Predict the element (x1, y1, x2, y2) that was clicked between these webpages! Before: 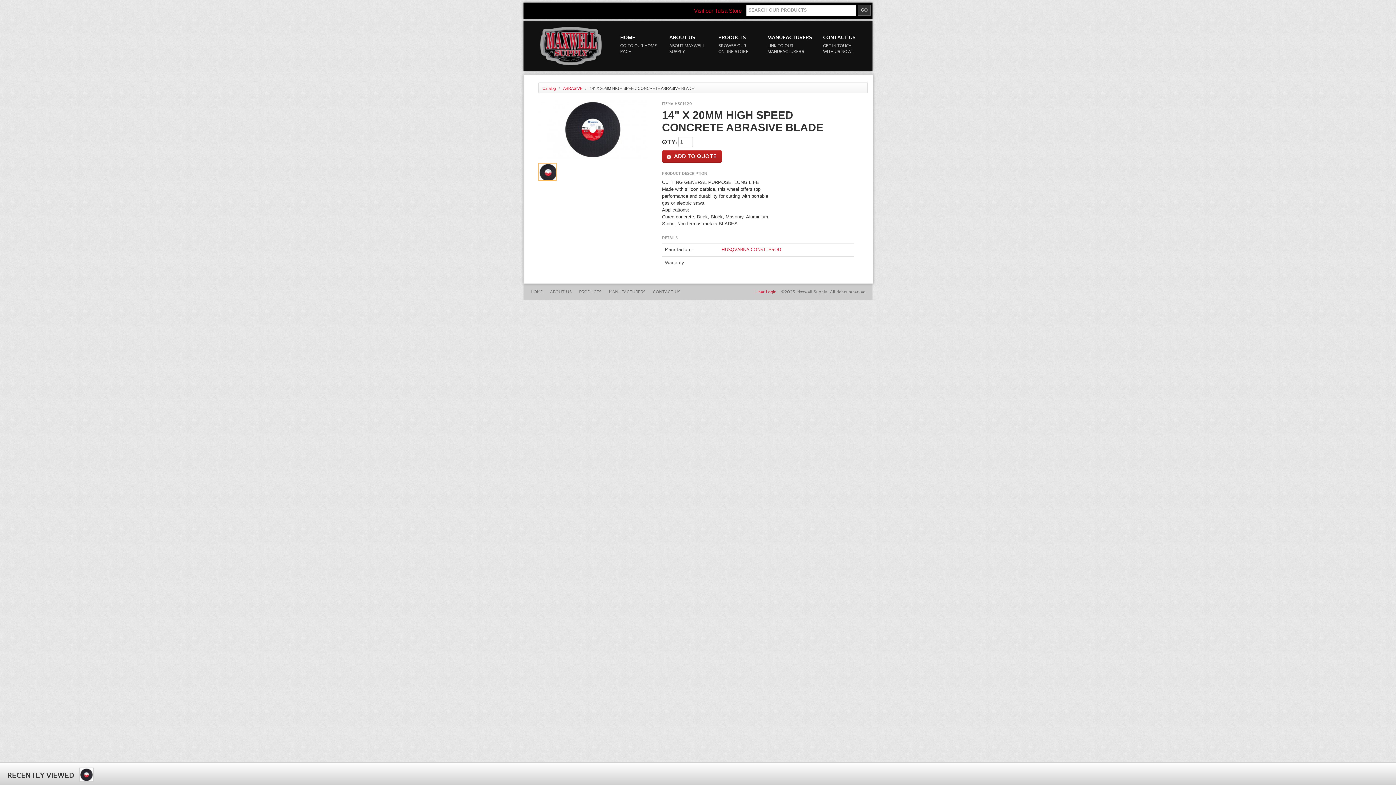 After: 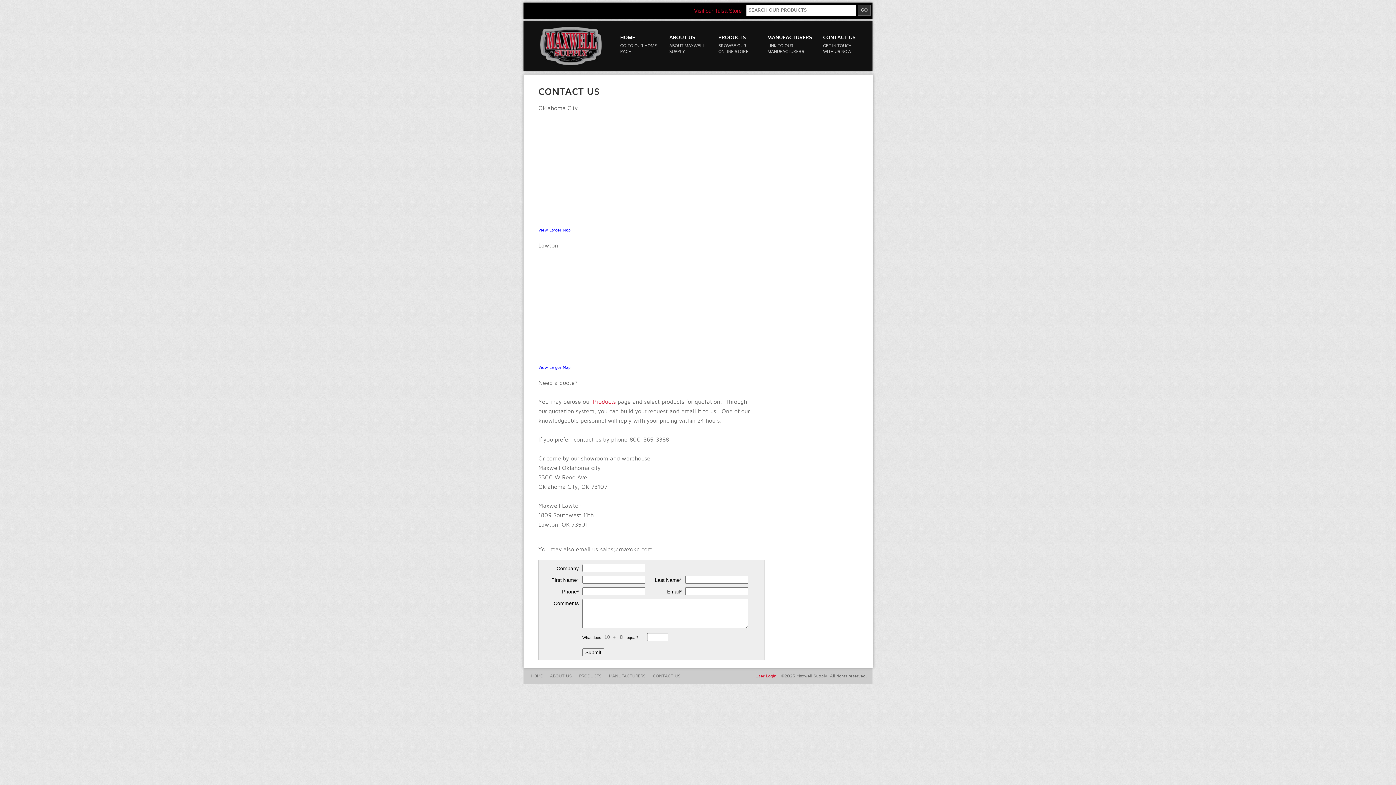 Action: label: CONTACT US bbox: (823, 35, 861, 40)